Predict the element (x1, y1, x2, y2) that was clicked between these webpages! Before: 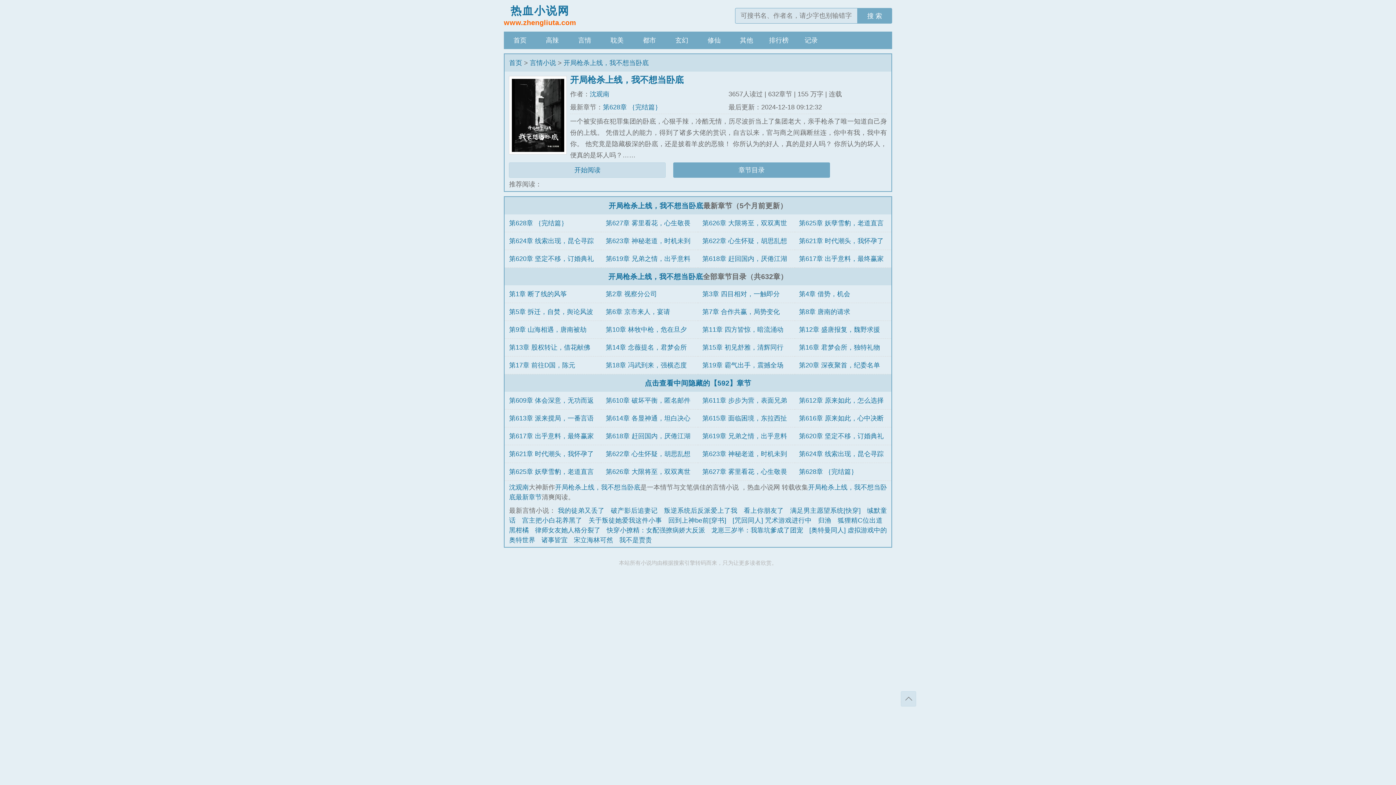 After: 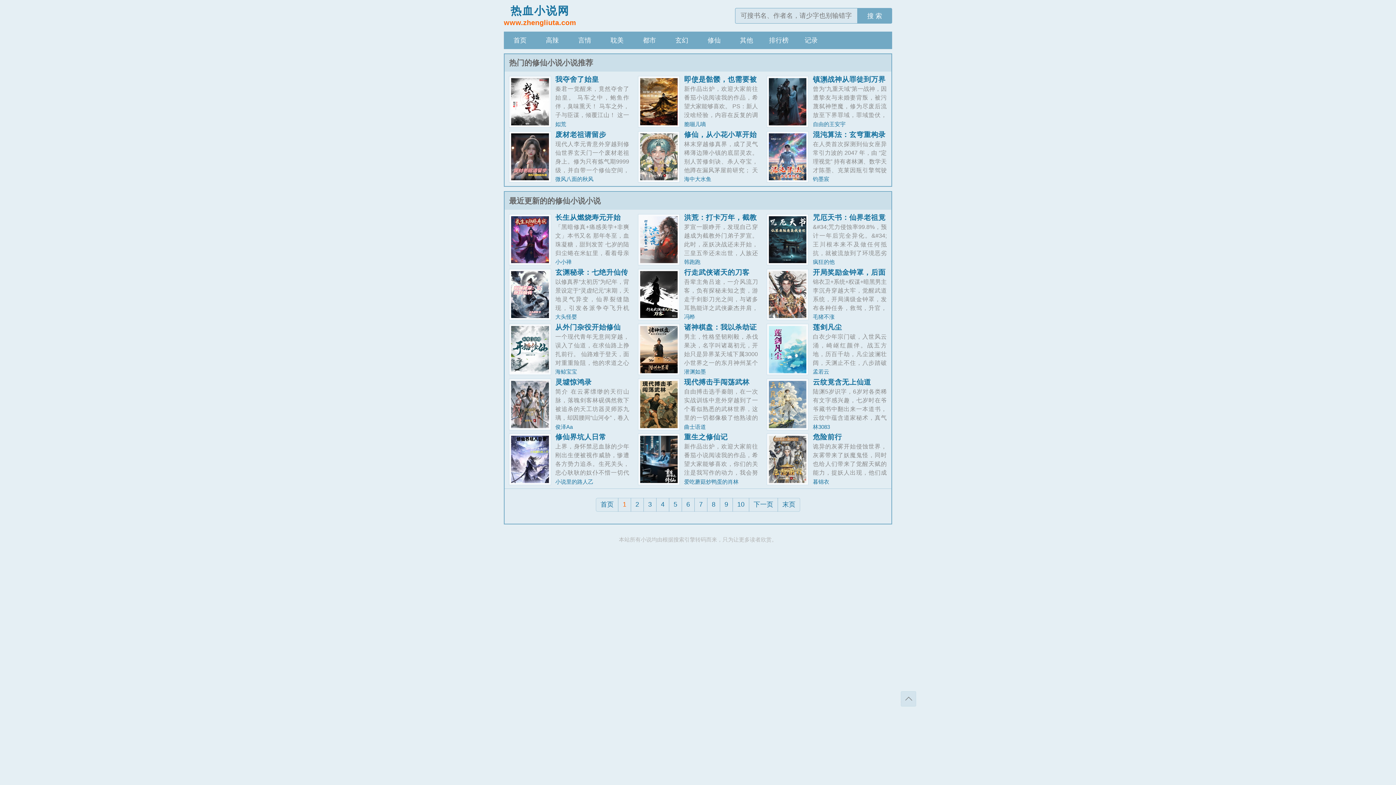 Action: bbox: (698, 31, 730, 49) label: 修仙